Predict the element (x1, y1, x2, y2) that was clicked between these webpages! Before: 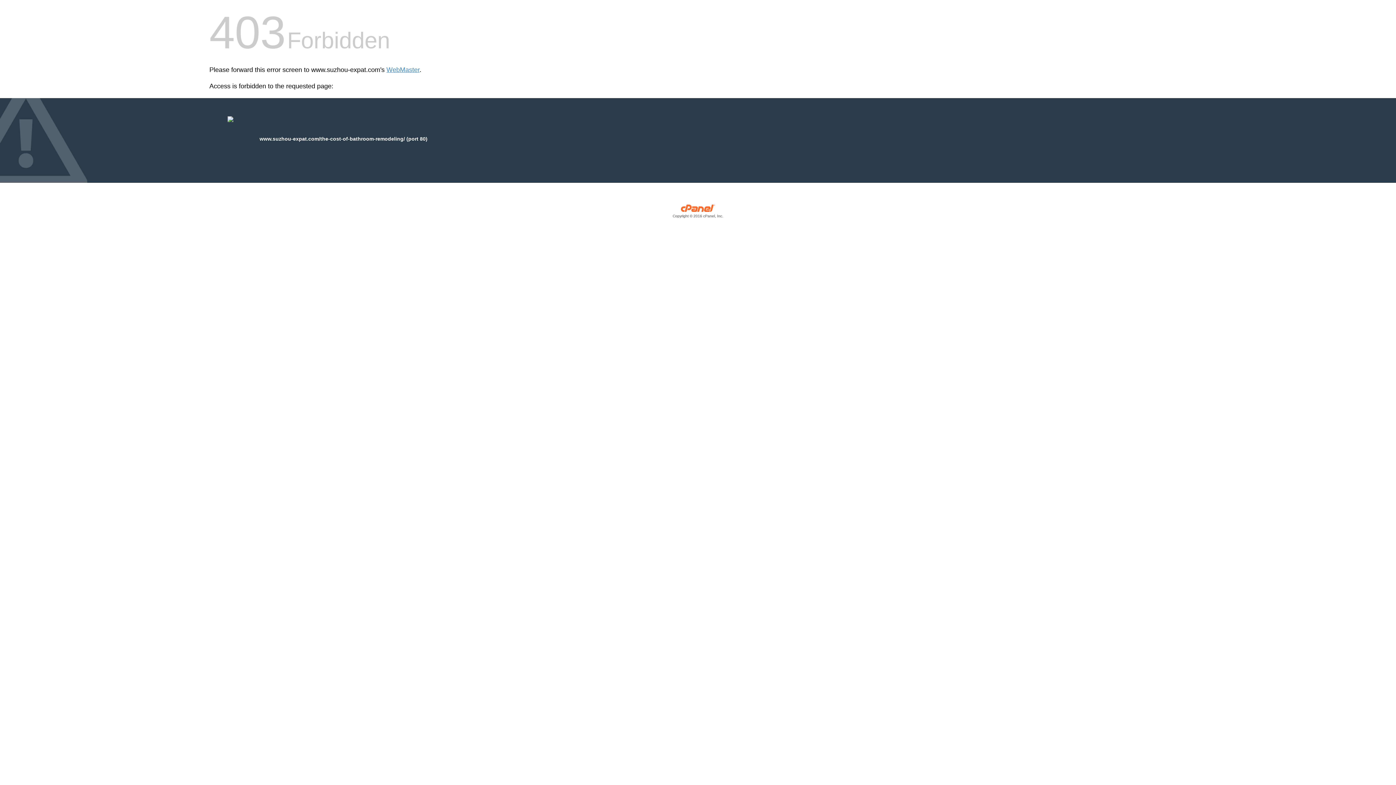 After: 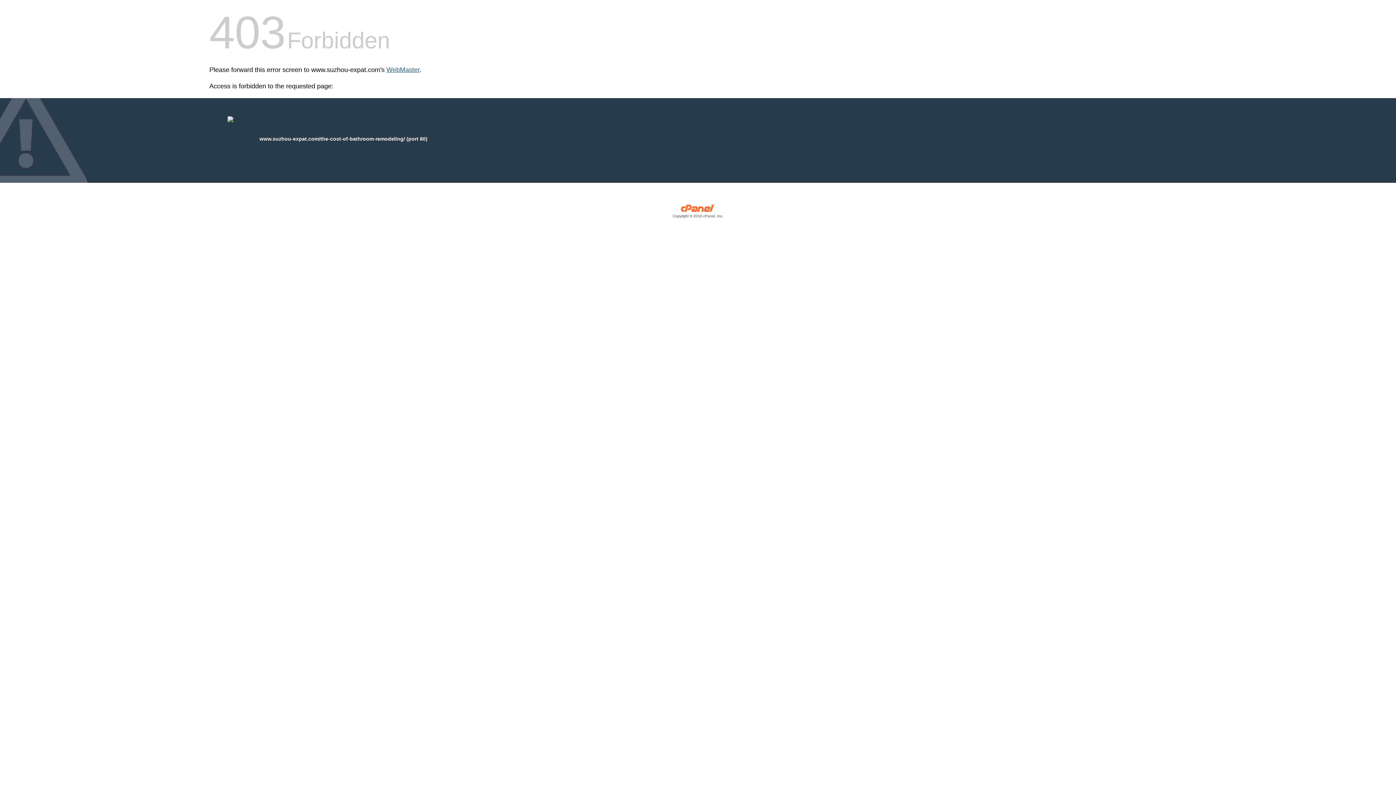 Action: bbox: (386, 66, 419, 73) label: WebMaster